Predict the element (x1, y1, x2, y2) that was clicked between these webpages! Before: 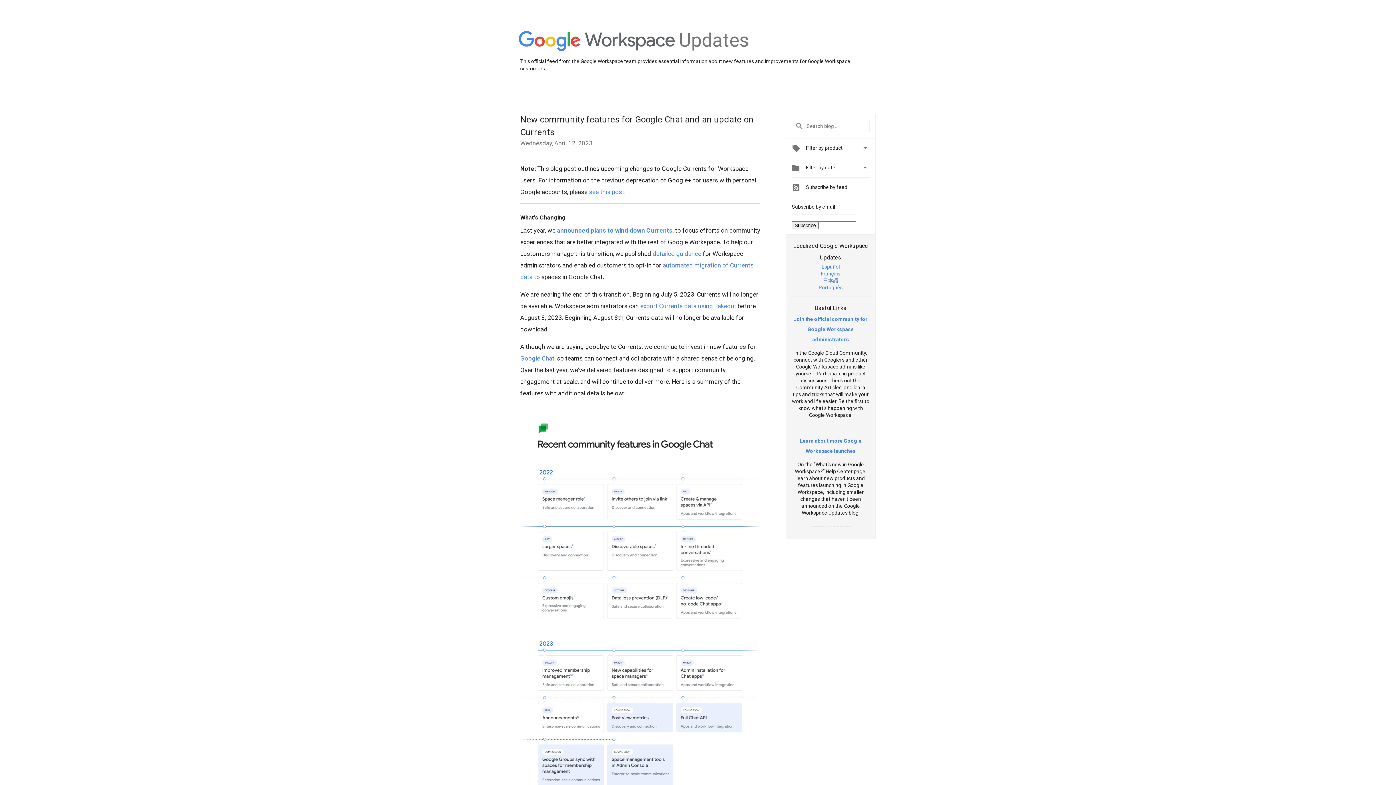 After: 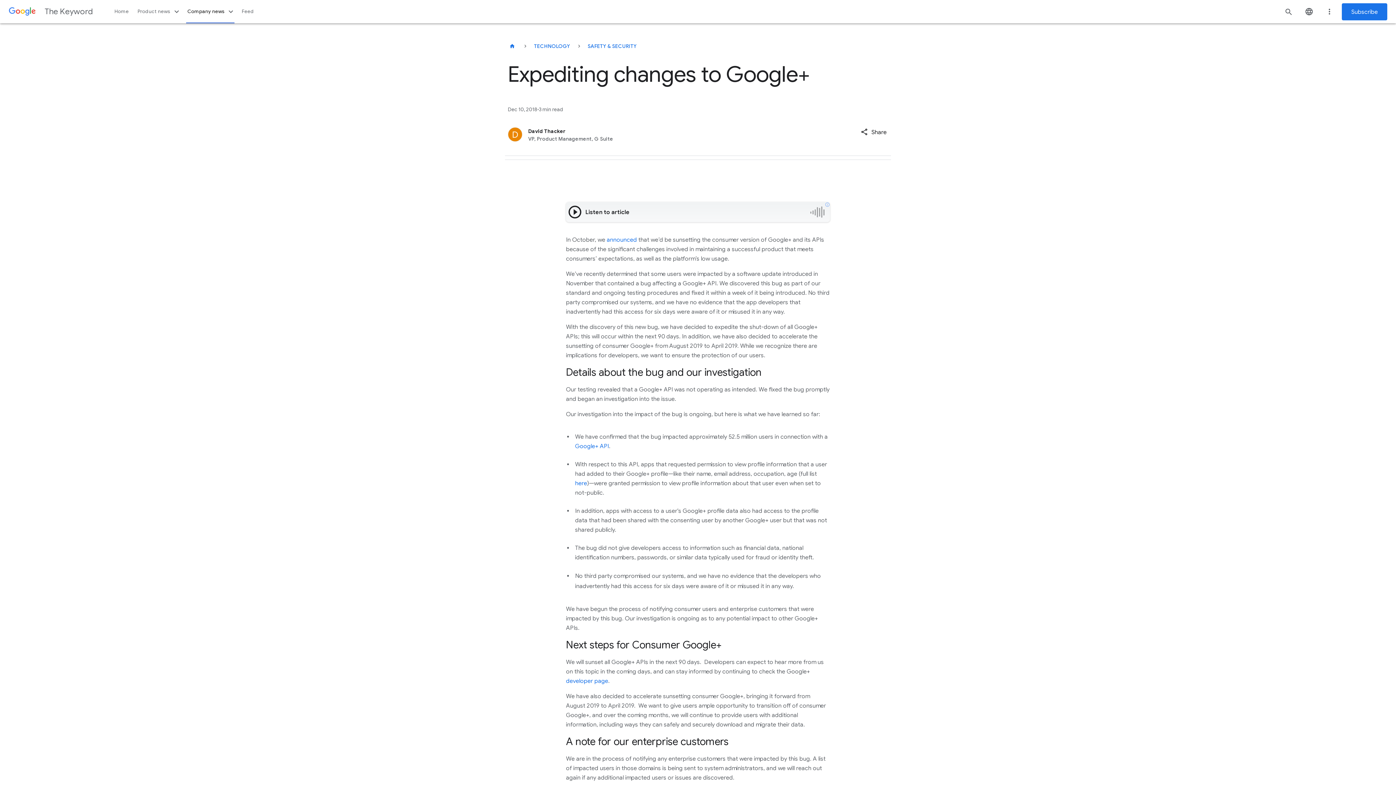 Action: label: see this post bbox: (589, 188, 624, 195)